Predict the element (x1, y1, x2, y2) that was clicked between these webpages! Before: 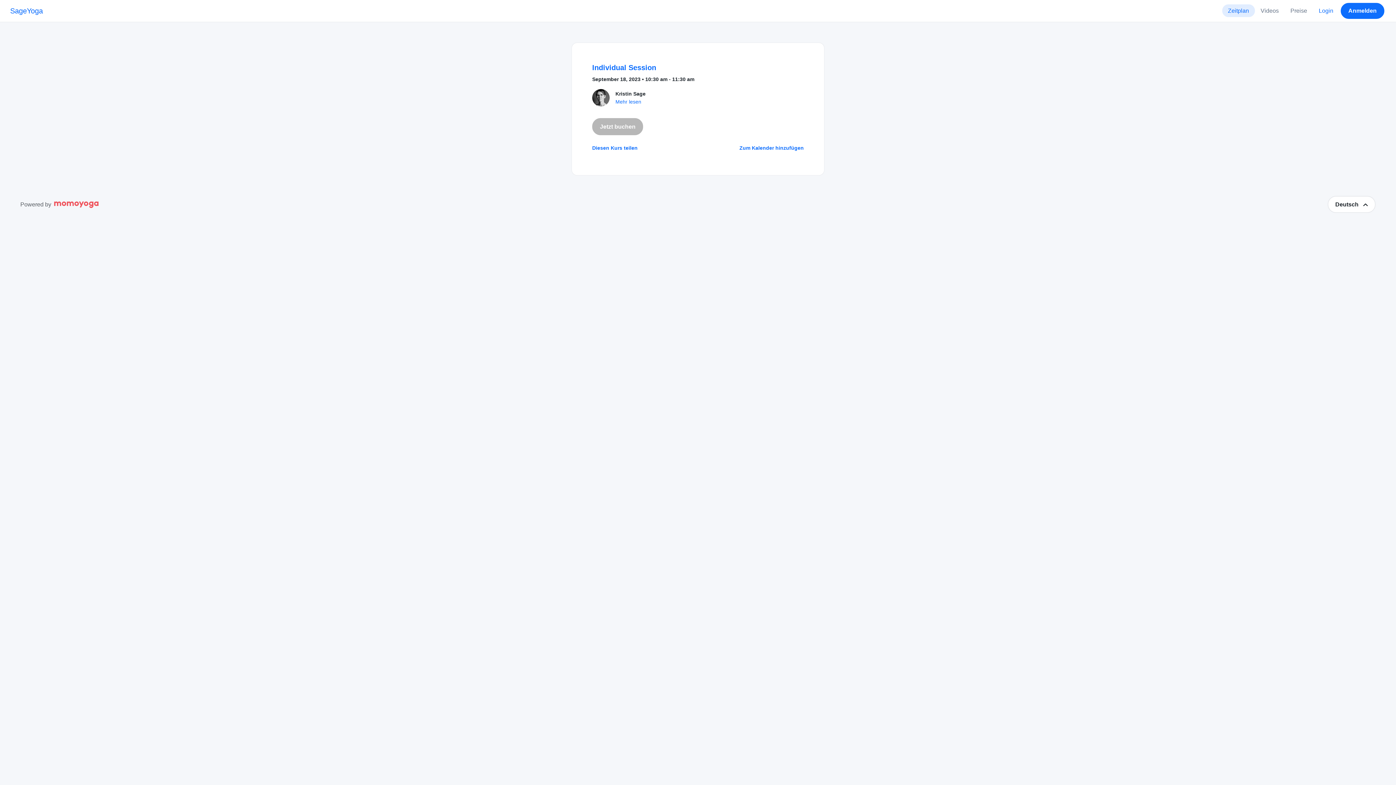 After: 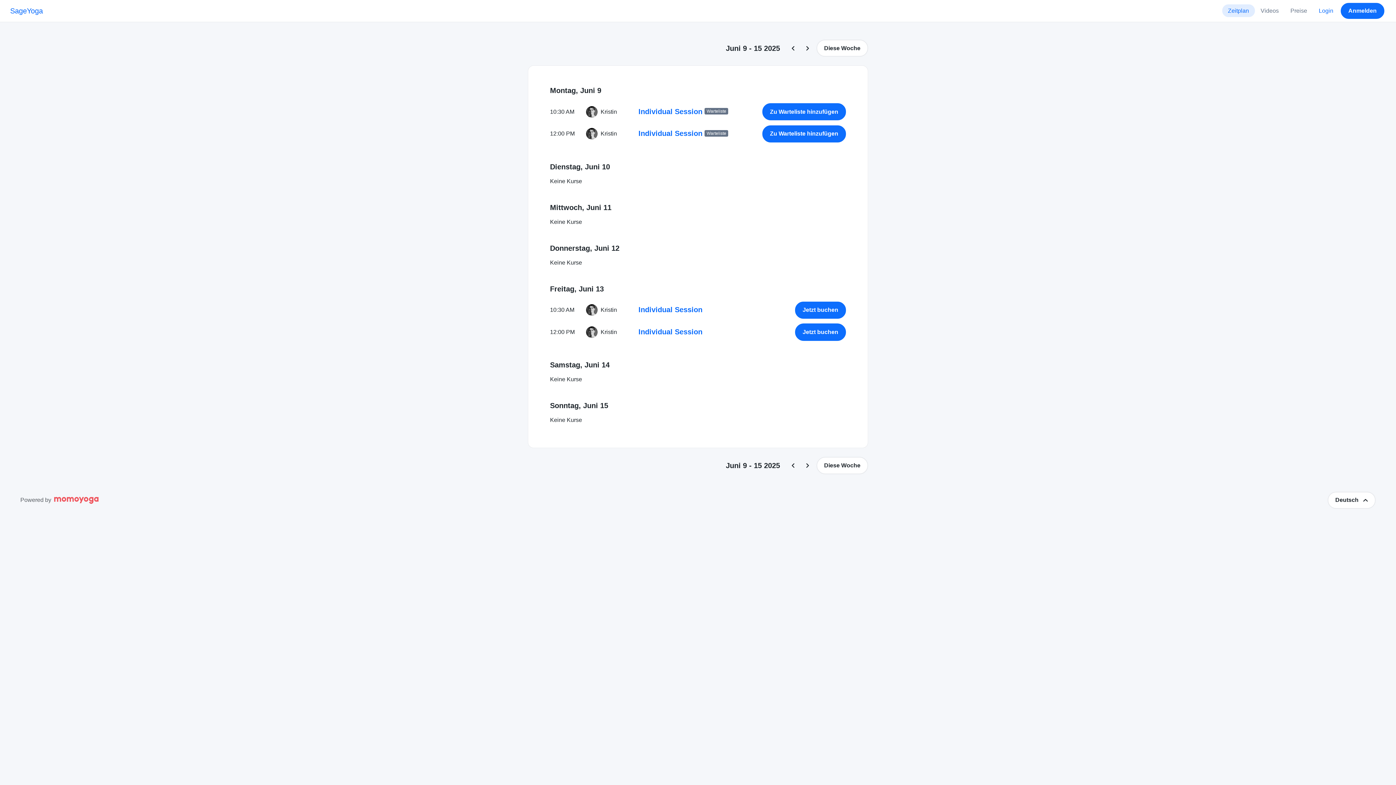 Action: bbox: (1222, 4, 1255, 17) label: Zeitplan